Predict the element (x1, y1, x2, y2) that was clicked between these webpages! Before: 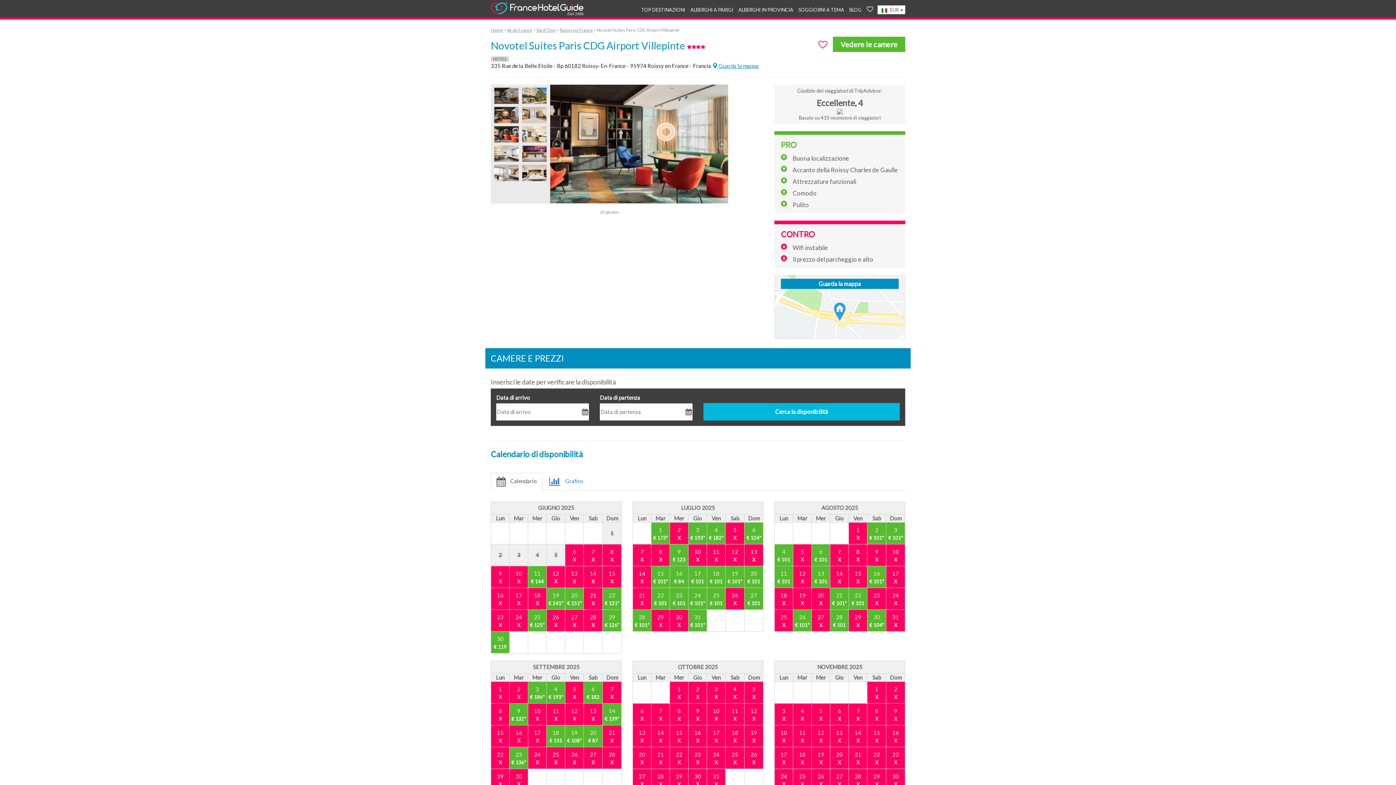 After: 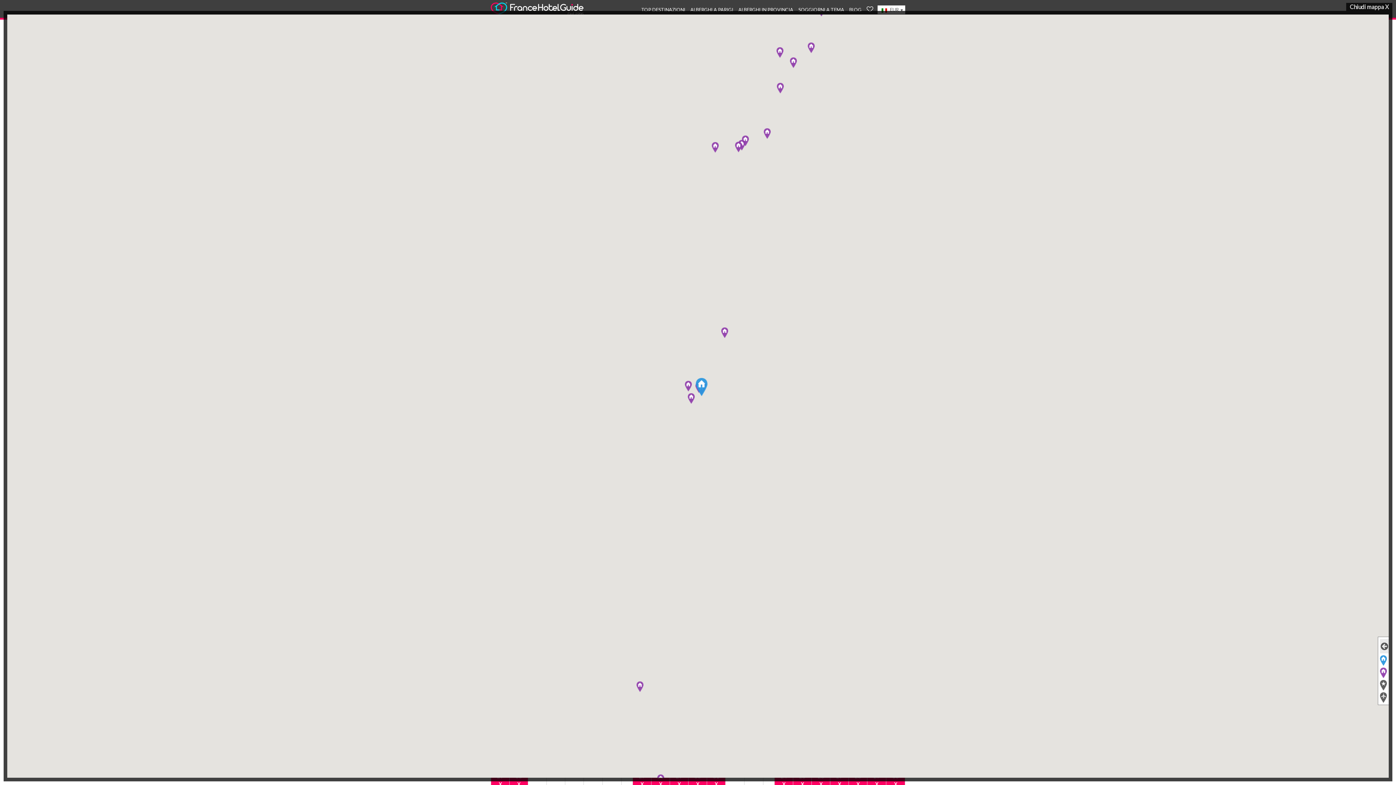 Action: label:  Guarda la mappa bbox: (712, 62, 758, 69)